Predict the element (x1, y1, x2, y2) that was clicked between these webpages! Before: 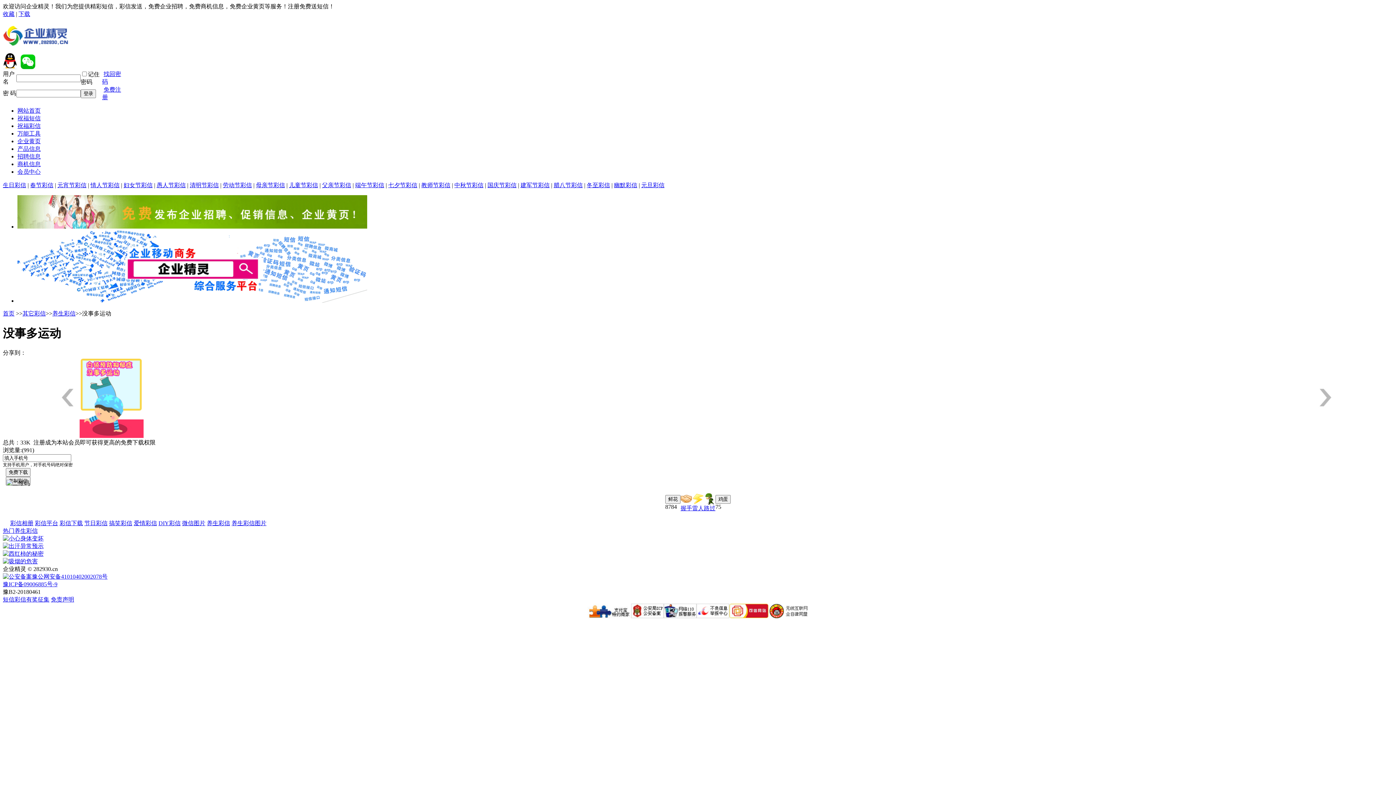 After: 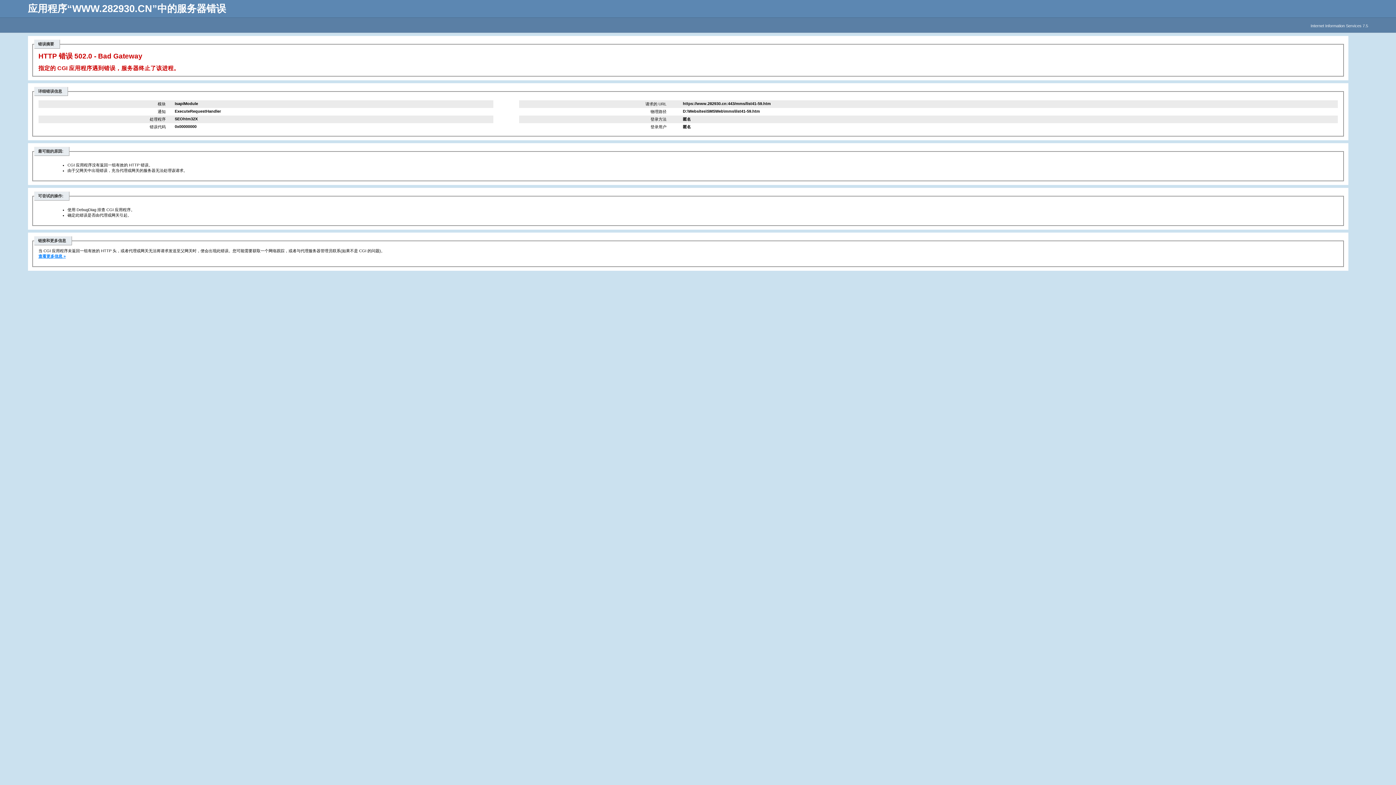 Action: label: 爱情彩信 bbox: (133, 520, 157, 526)